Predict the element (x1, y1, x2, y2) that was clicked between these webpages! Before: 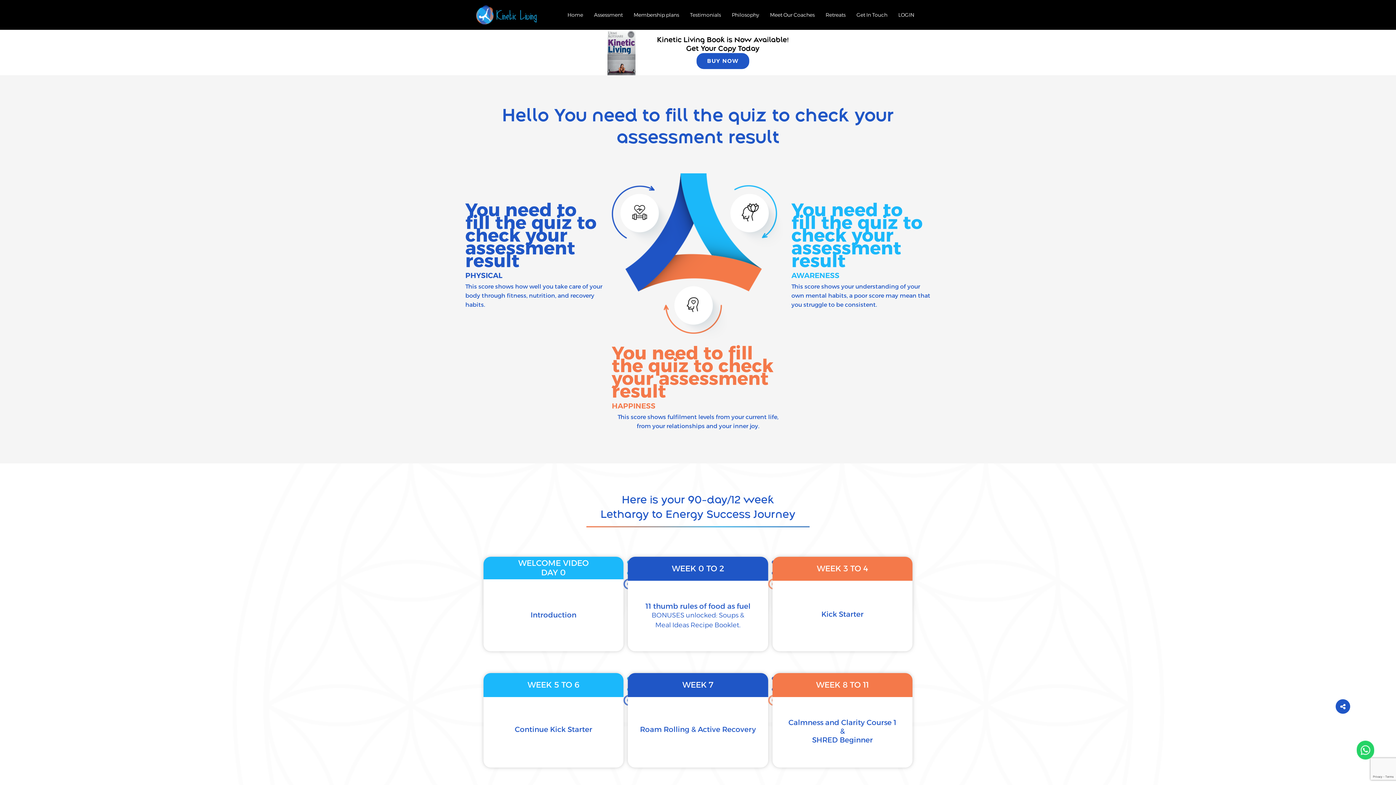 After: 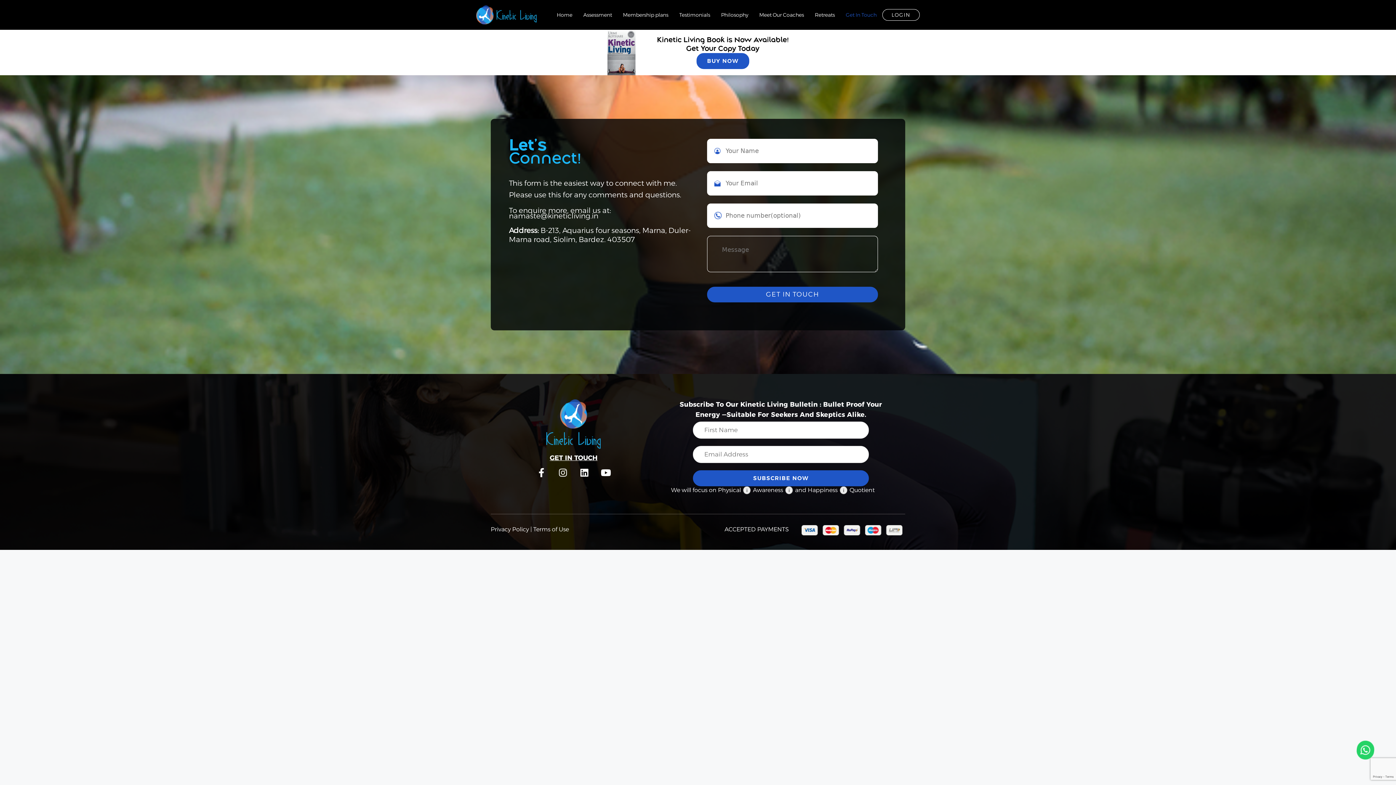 Action: label: Get In Touch bbox: (851, 6, 893, 22)